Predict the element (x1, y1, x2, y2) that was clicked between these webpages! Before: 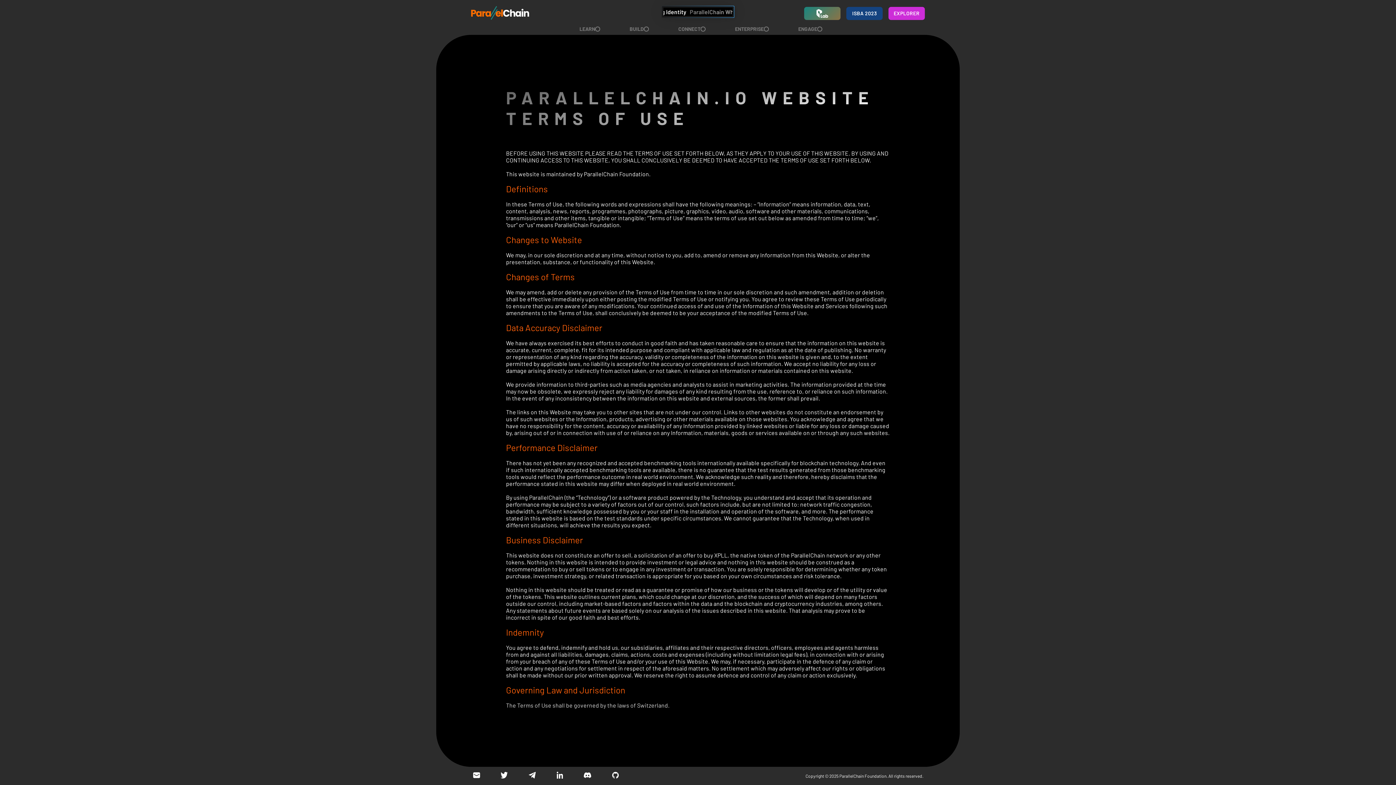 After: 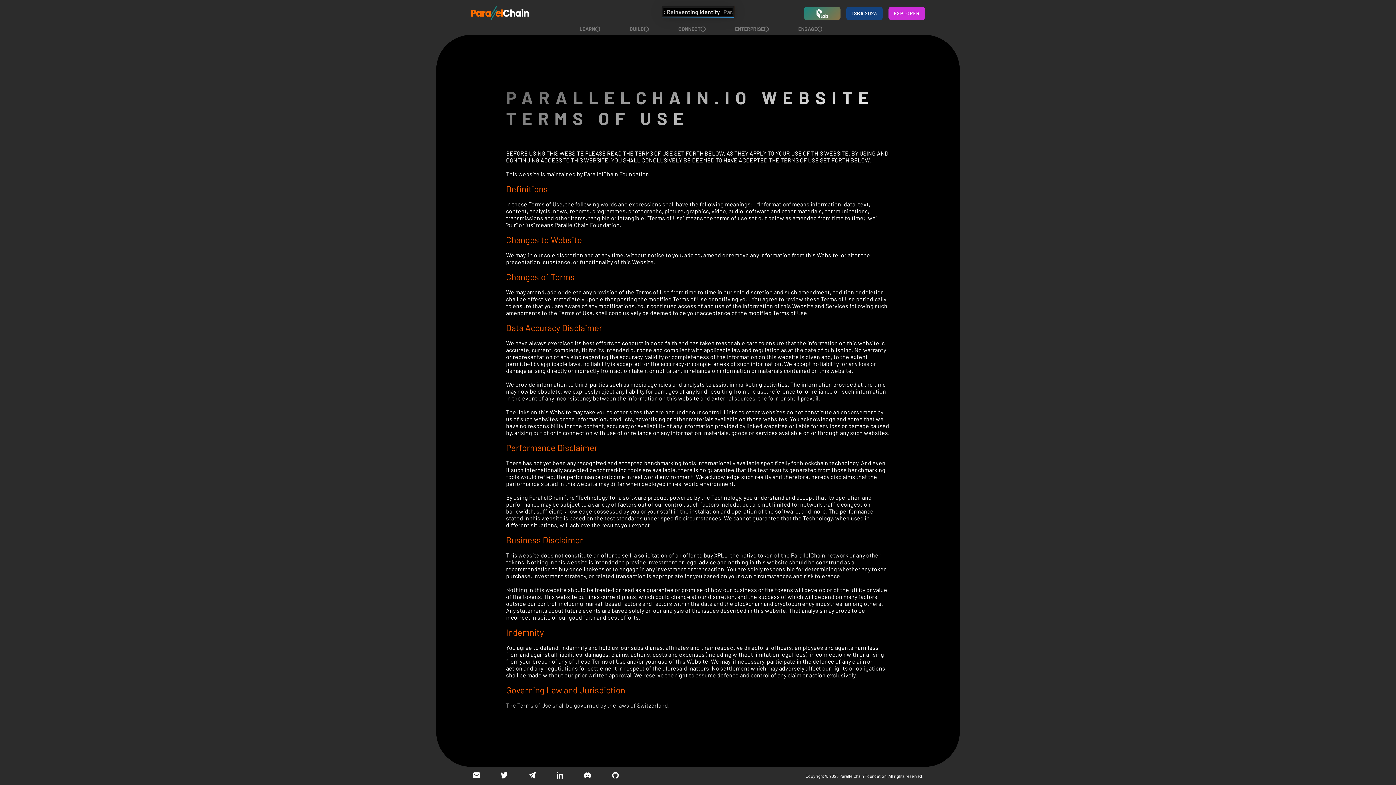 Action: bbox: (471, 770, 482, 782)